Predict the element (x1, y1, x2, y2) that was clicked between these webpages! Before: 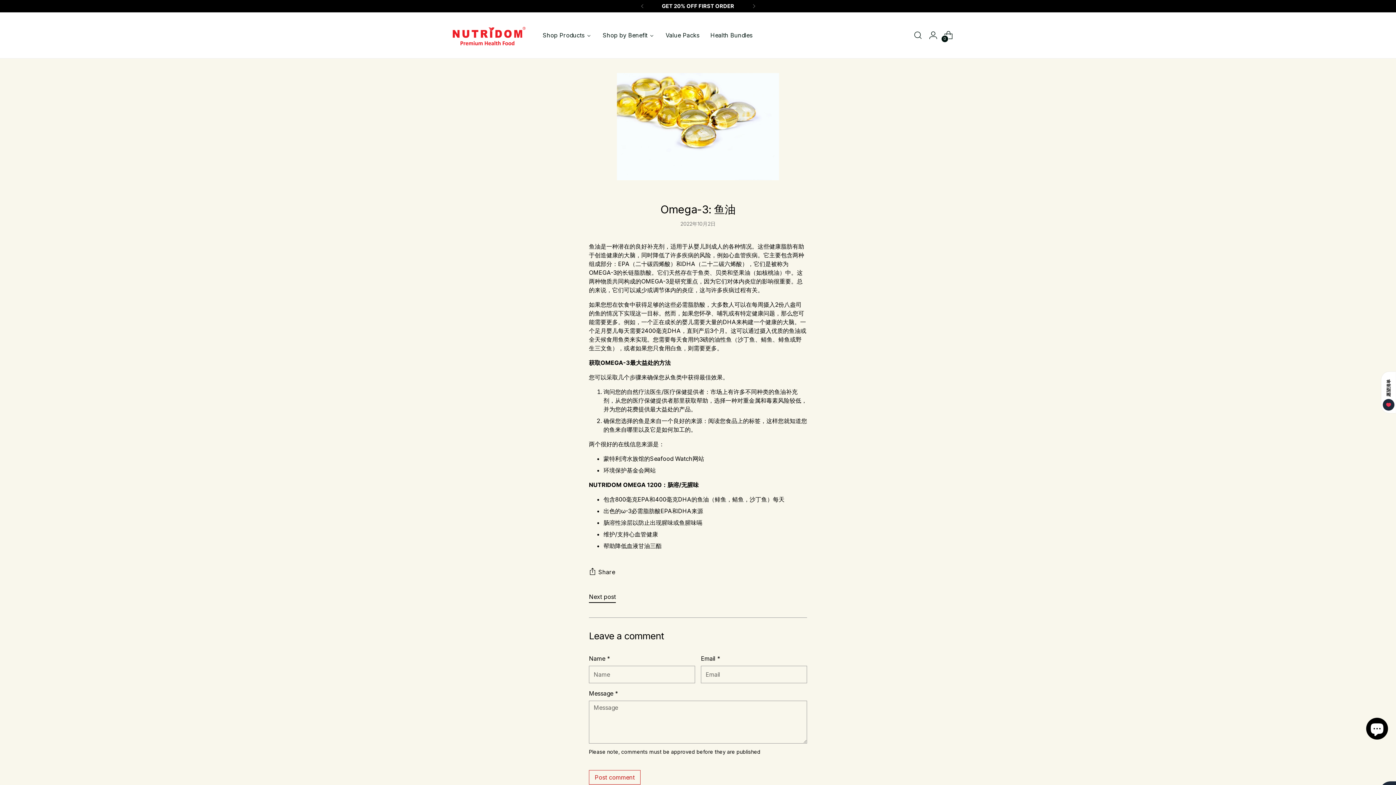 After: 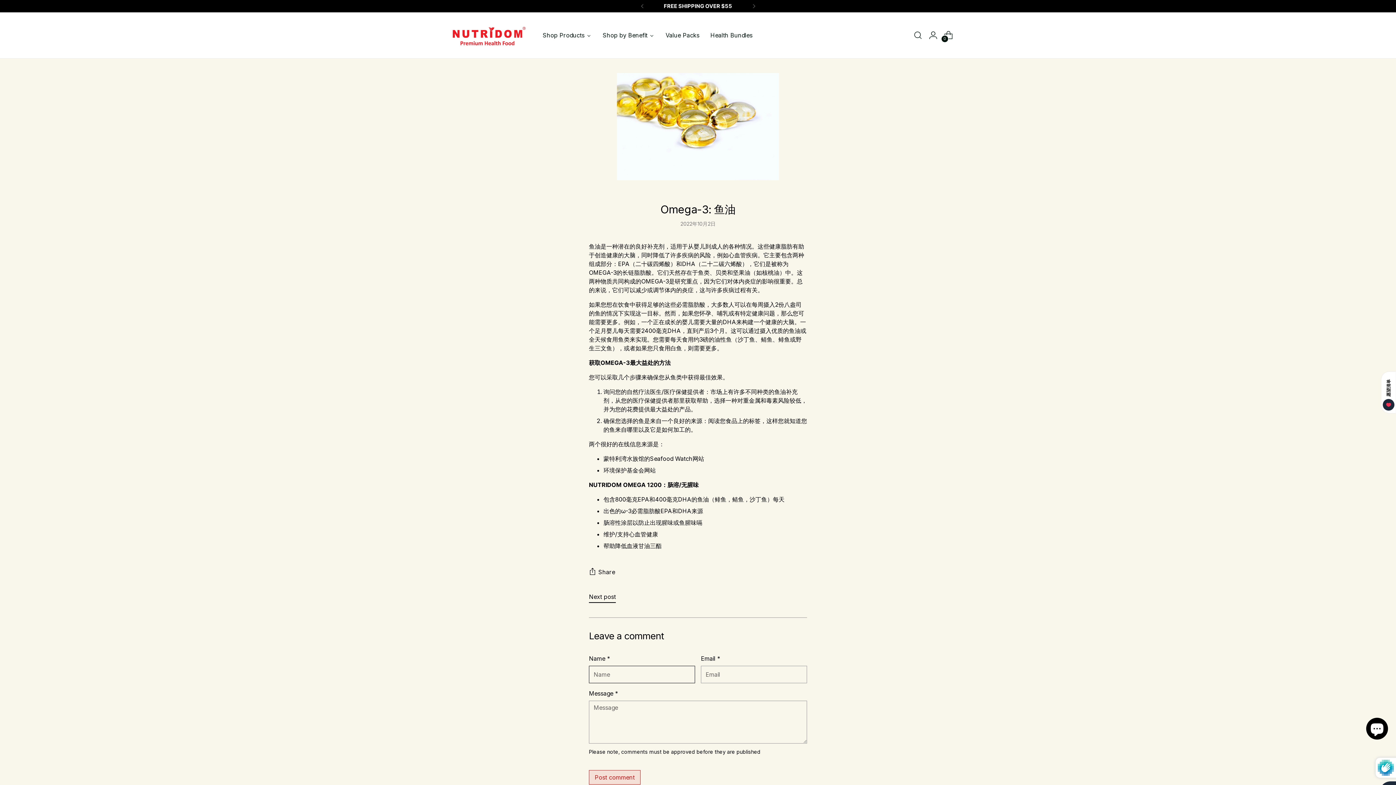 Action: label: Post comment bbox: (589, 770, 640, 785)